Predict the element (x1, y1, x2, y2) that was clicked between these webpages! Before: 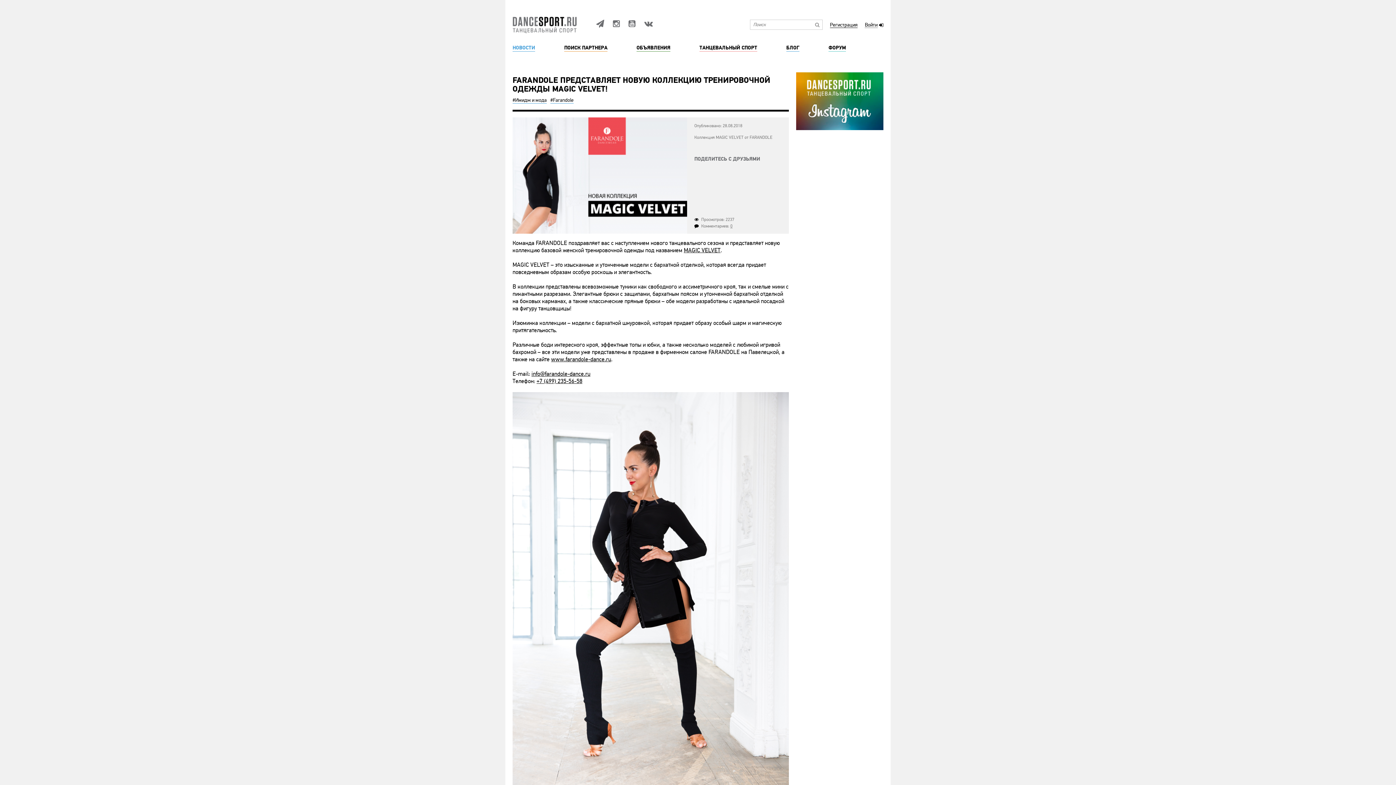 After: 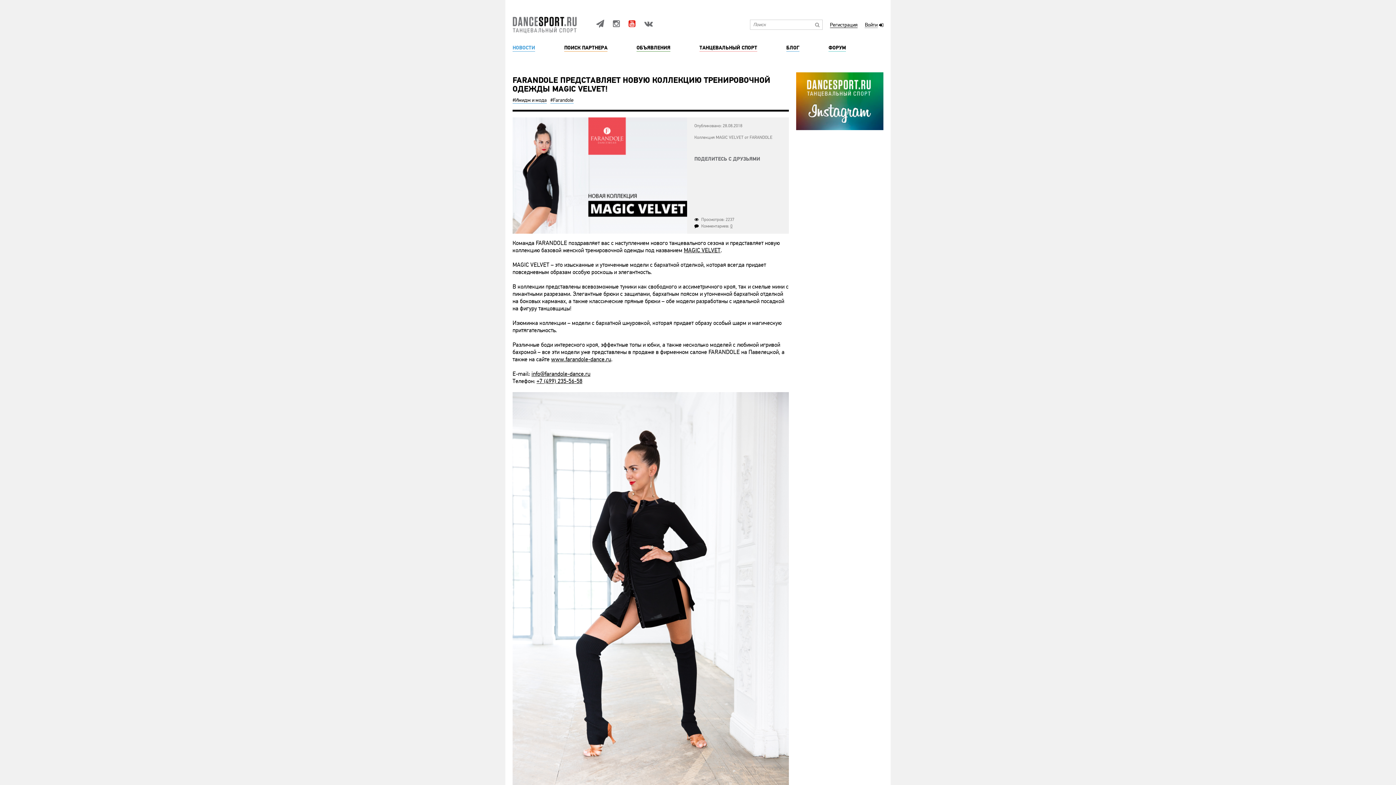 Action: bbox: (628, 18, 635, 29)